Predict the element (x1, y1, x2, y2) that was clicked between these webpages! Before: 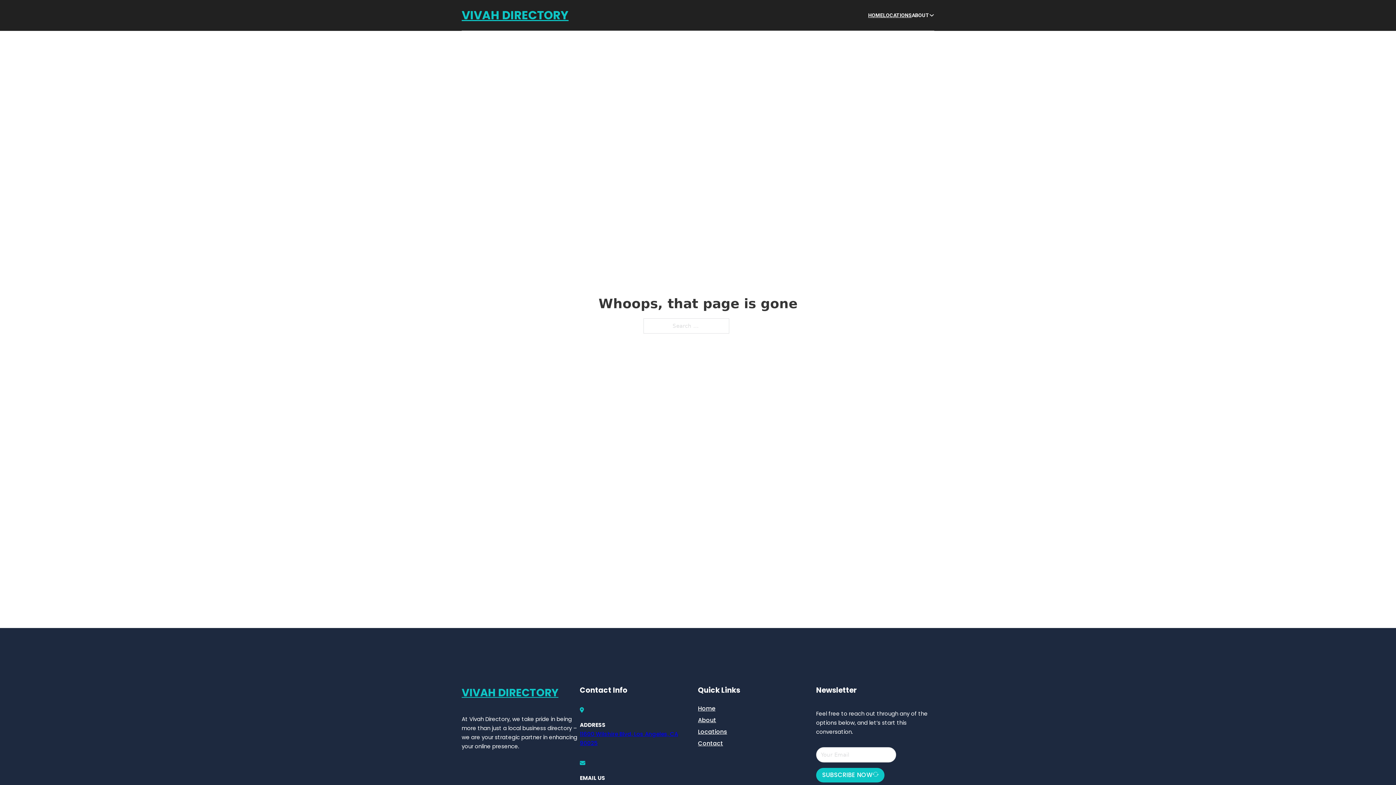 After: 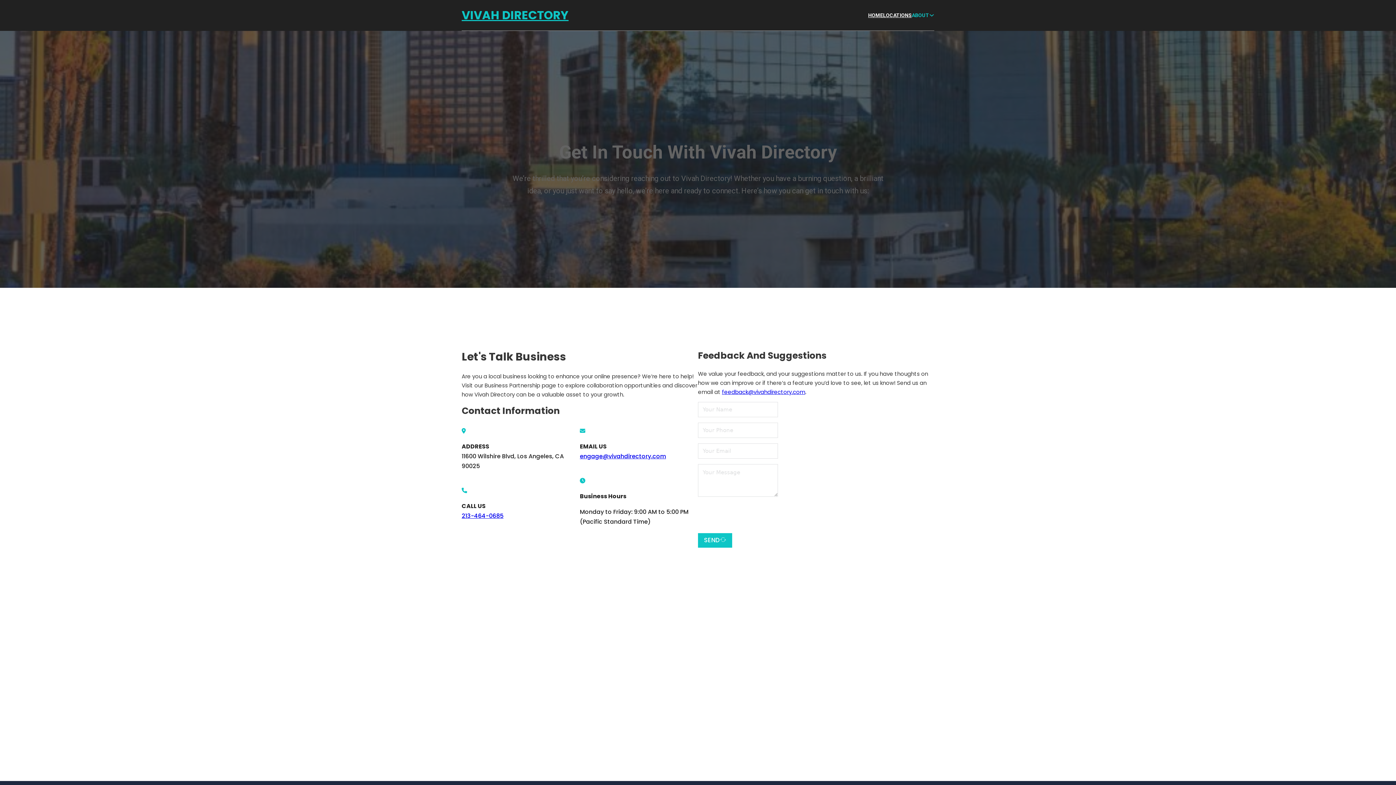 Action: bbox: (698, 738, 723, 748) label: Contact